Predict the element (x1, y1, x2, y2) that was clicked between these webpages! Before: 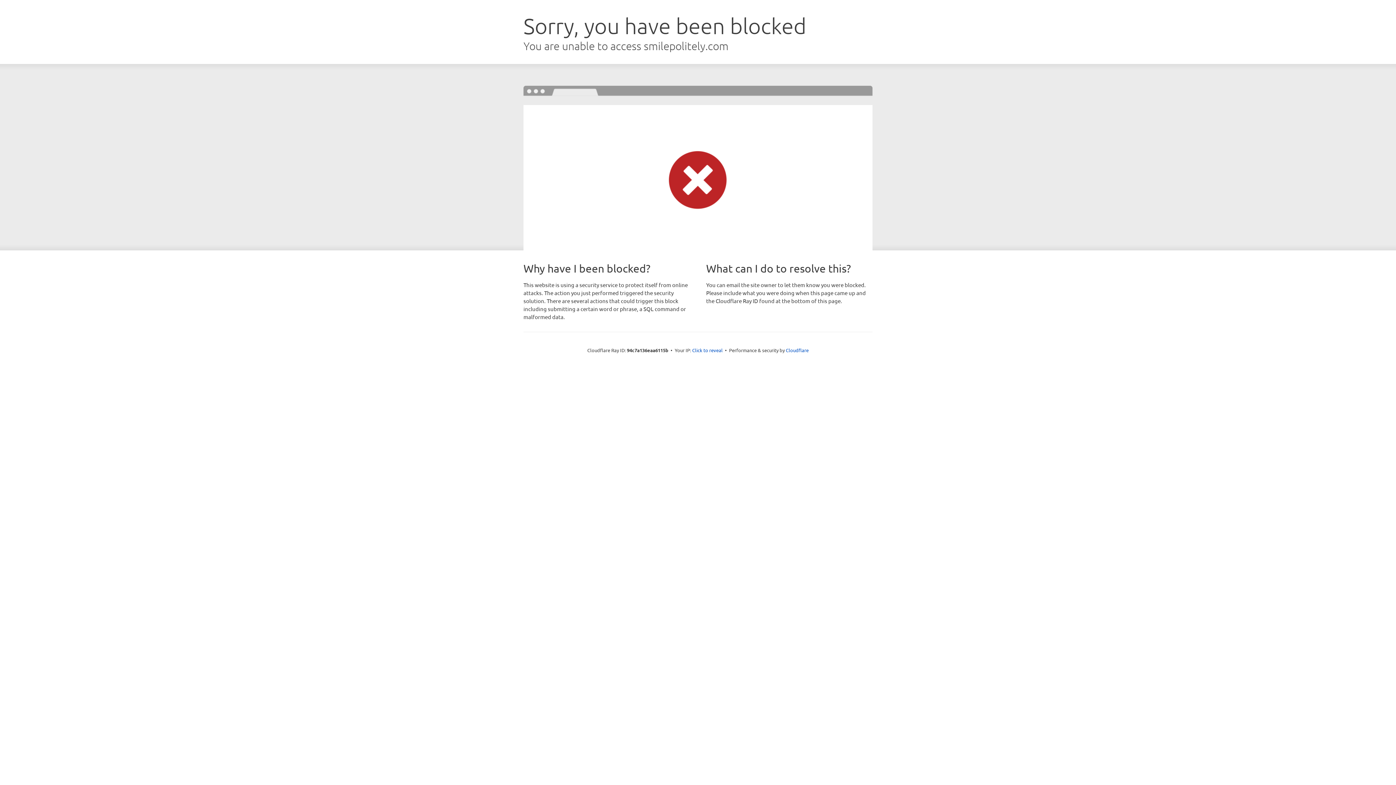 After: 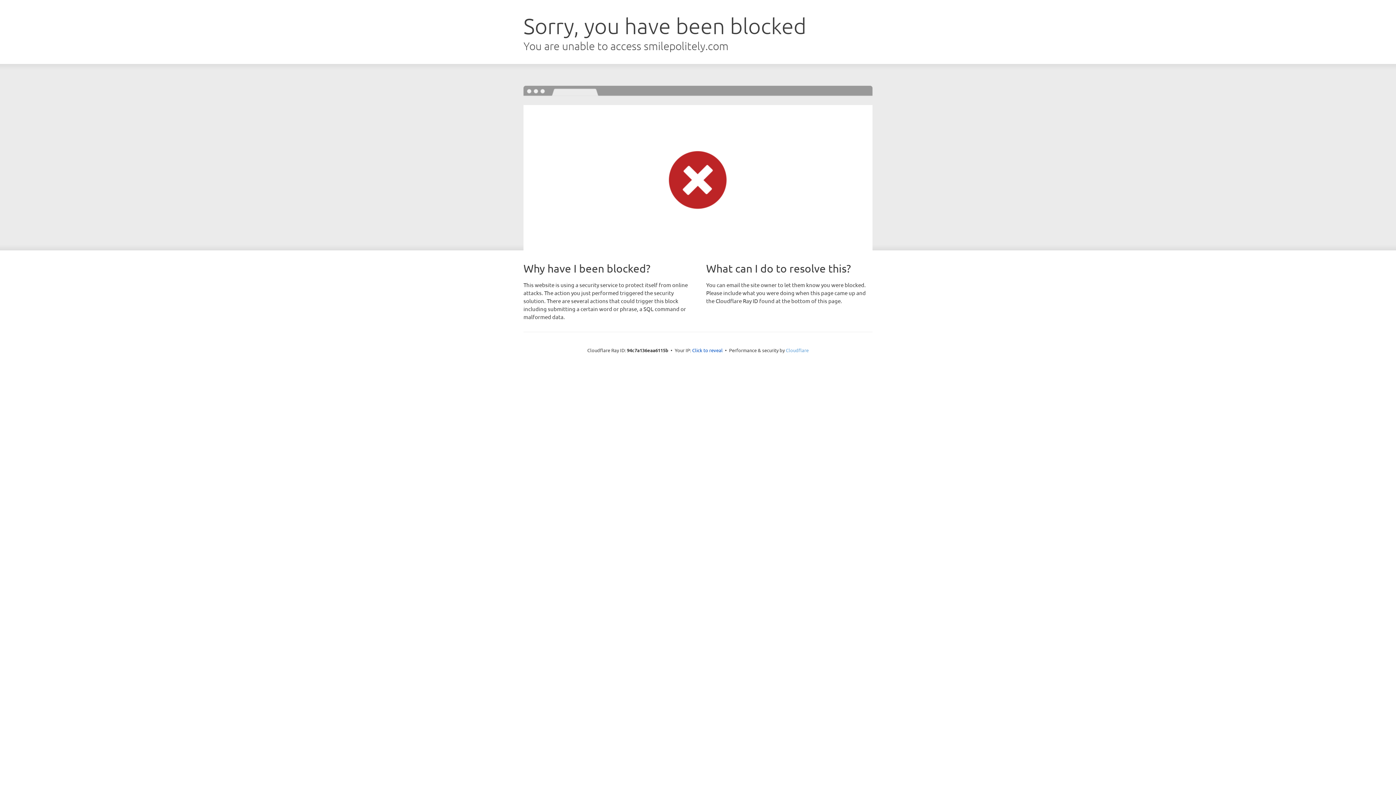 Action: bbox: (786, 347, 808, 353) label: Cloudflare